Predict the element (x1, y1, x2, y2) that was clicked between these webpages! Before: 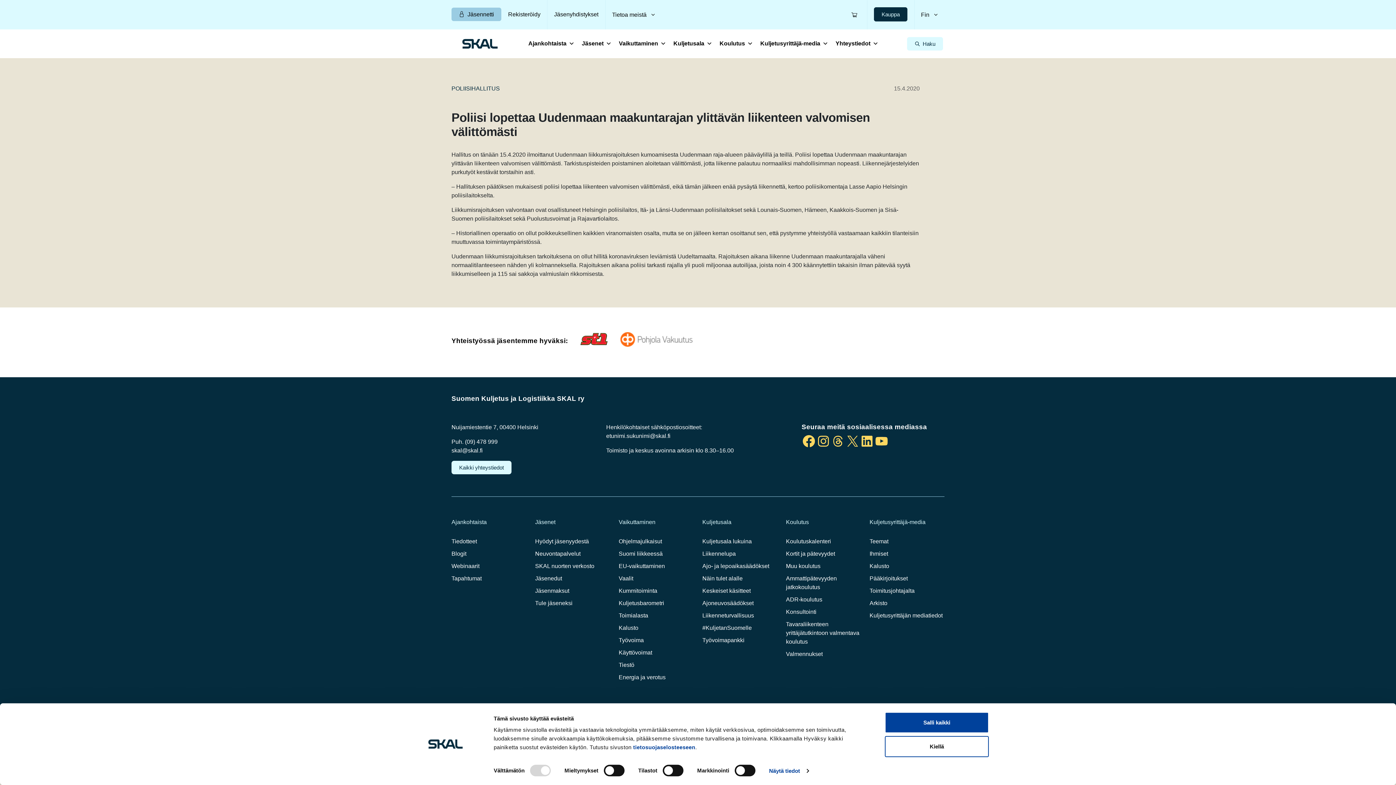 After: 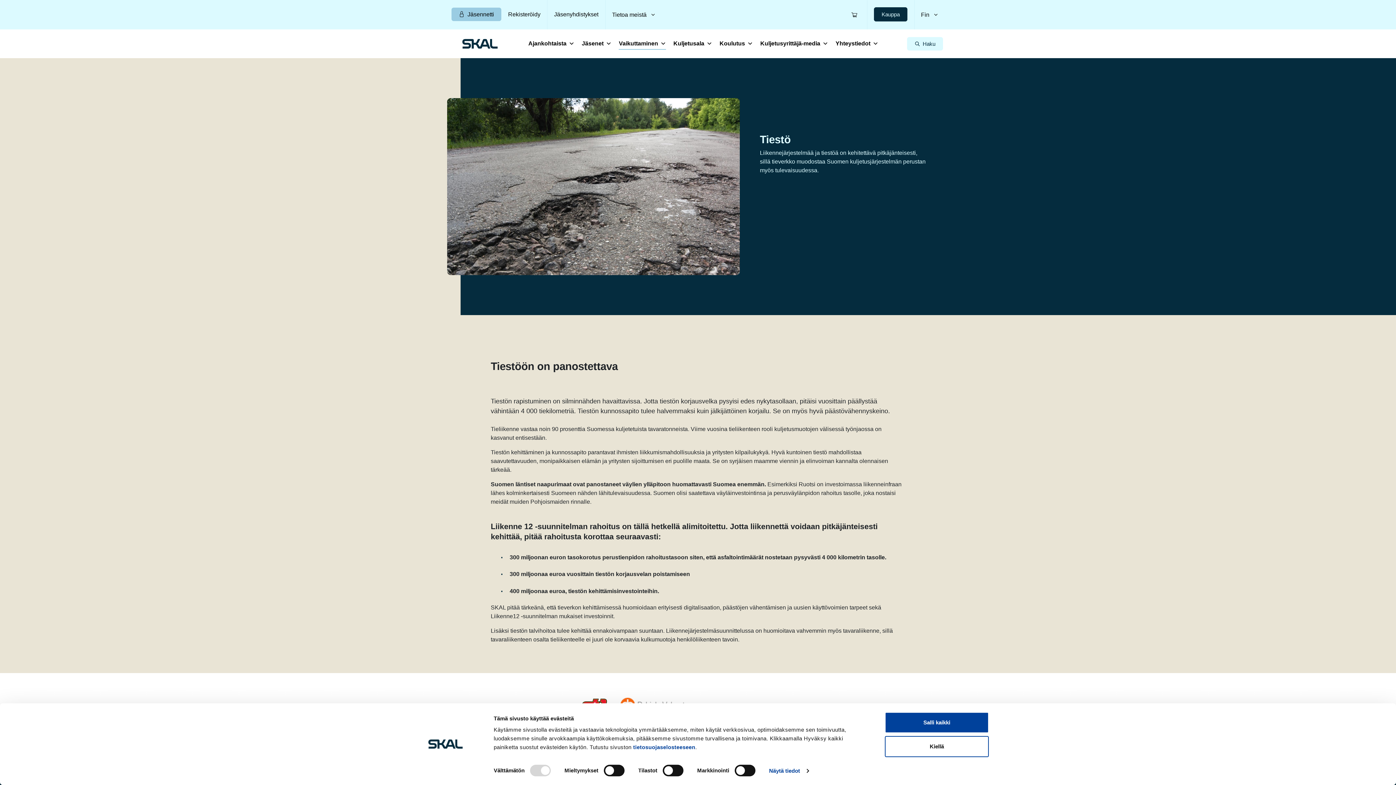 Action: bbox: (618, 662, 634, 668) label: Tiestö